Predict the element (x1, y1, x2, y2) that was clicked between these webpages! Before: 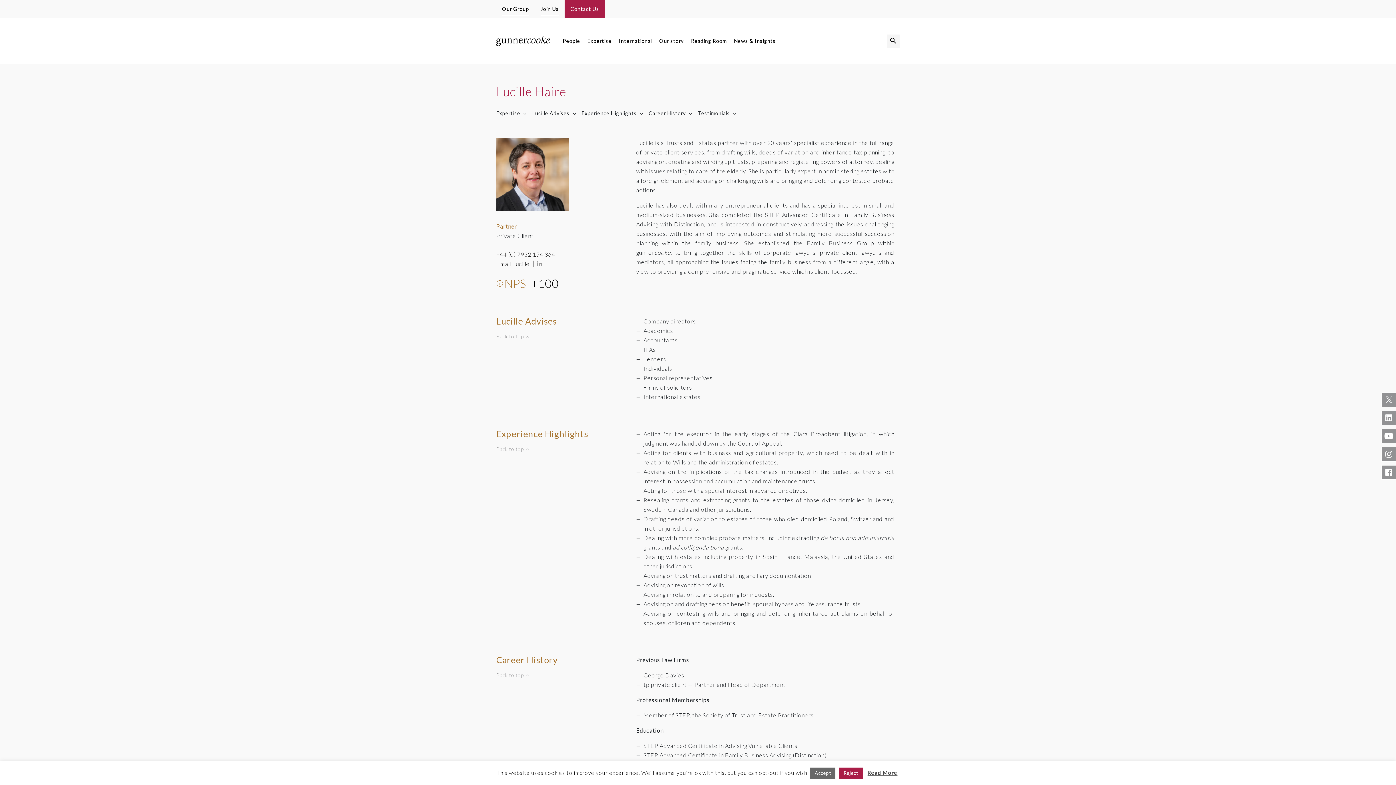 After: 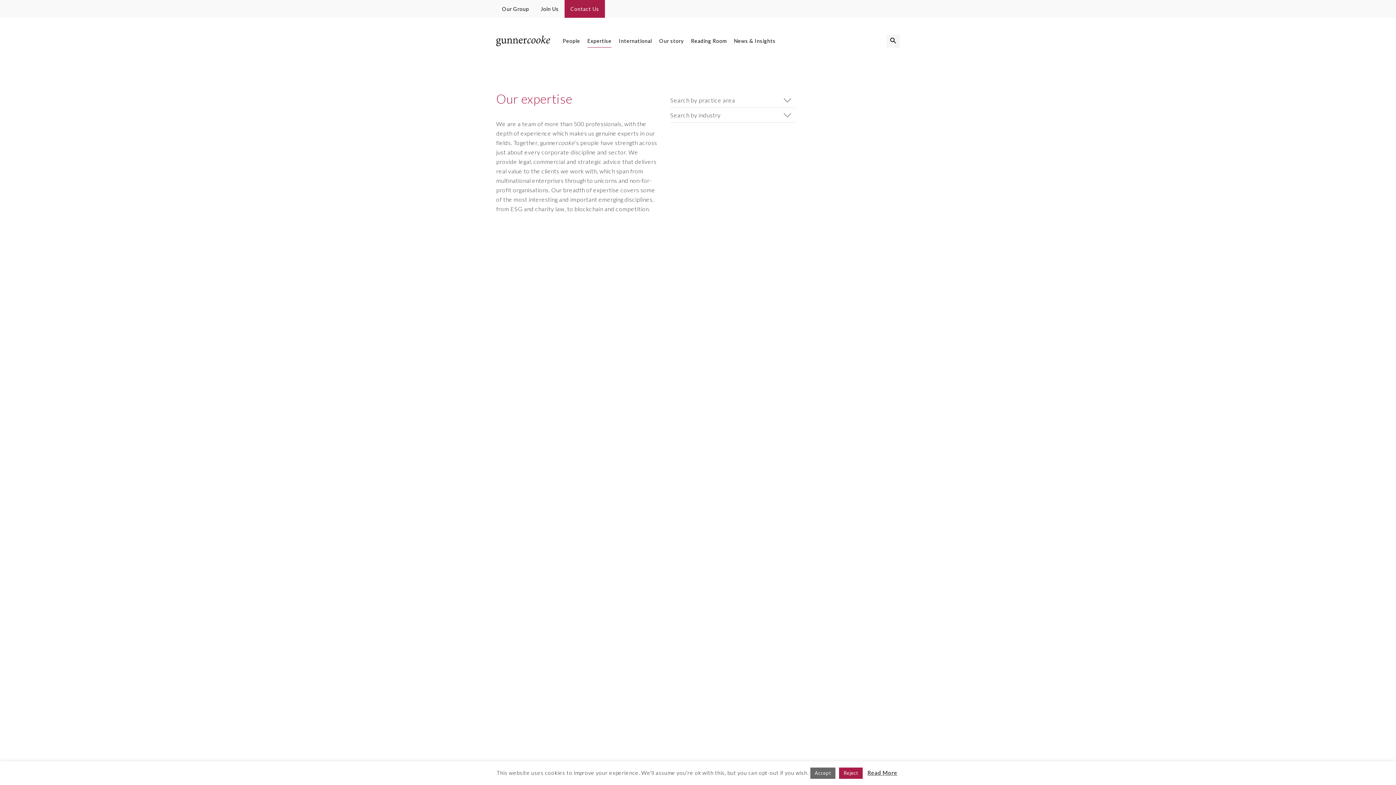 Action: label: Expertise bbox: (587, 37, 611, 44)